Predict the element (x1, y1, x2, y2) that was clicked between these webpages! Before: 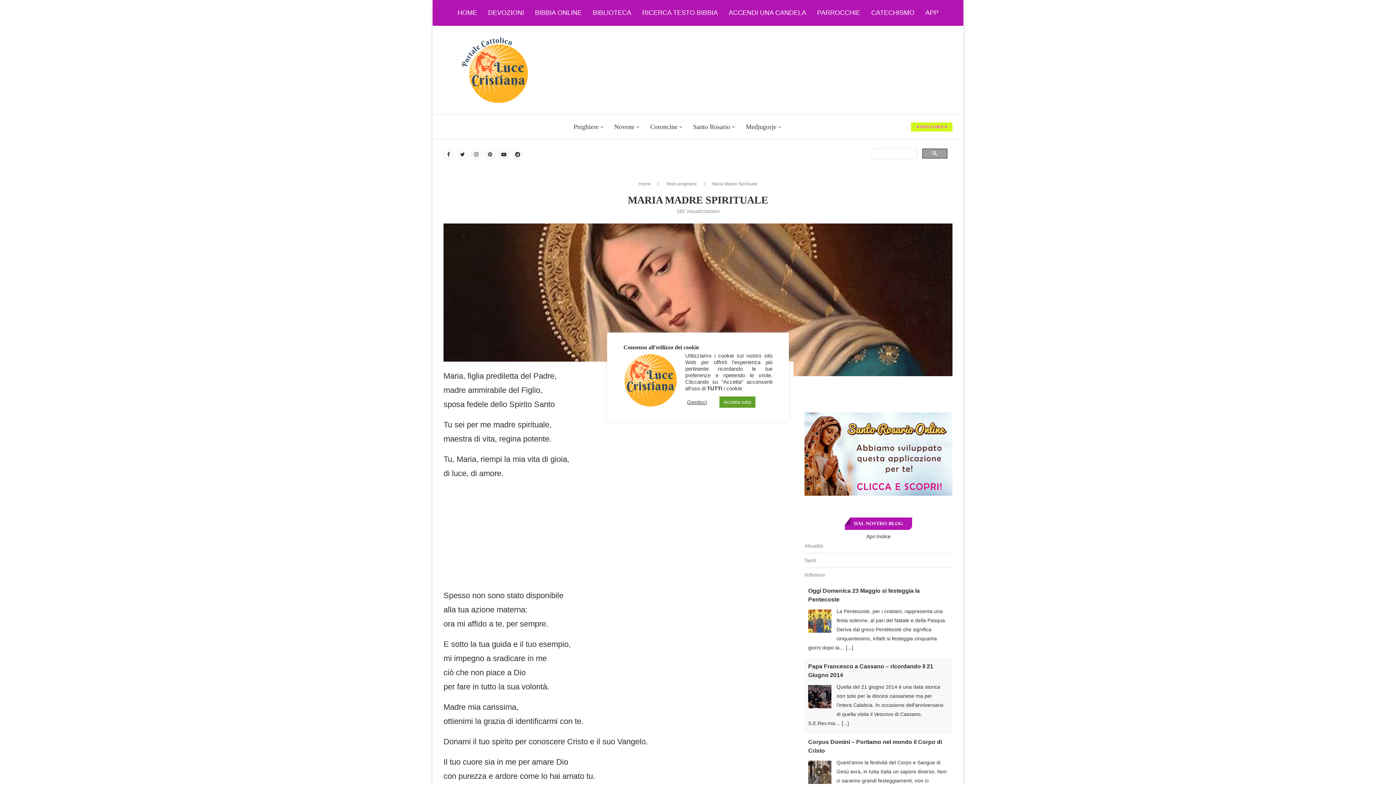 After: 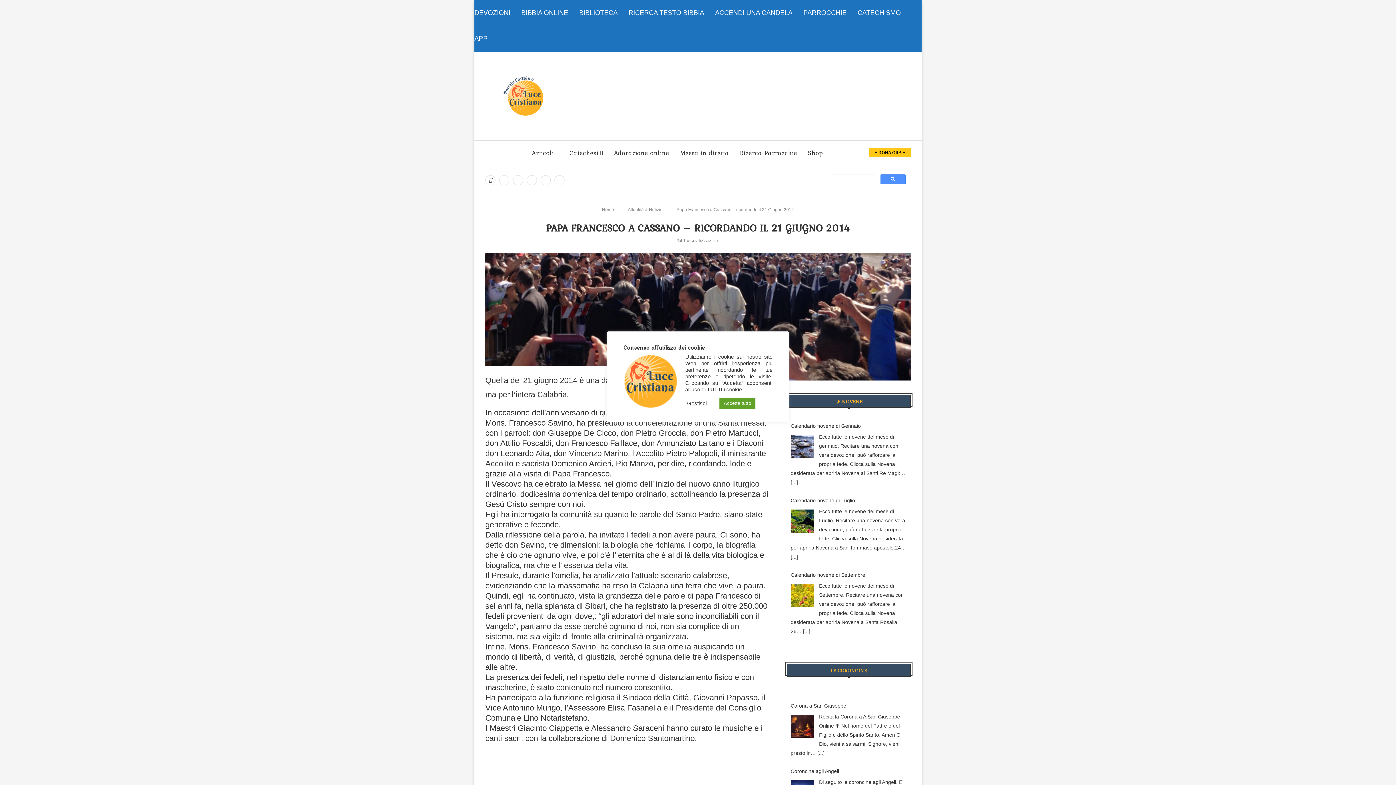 Action: bbox: (808, 685, 831, 708)